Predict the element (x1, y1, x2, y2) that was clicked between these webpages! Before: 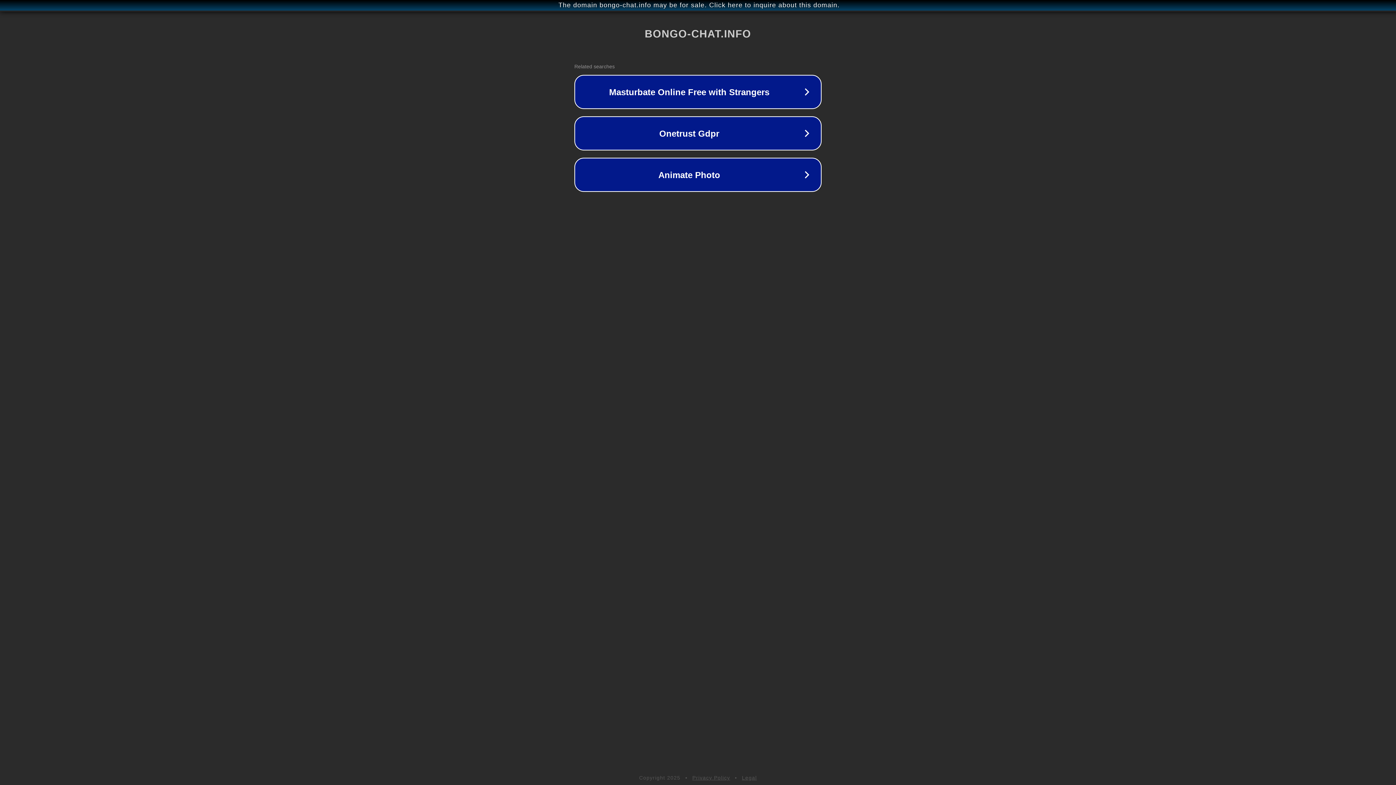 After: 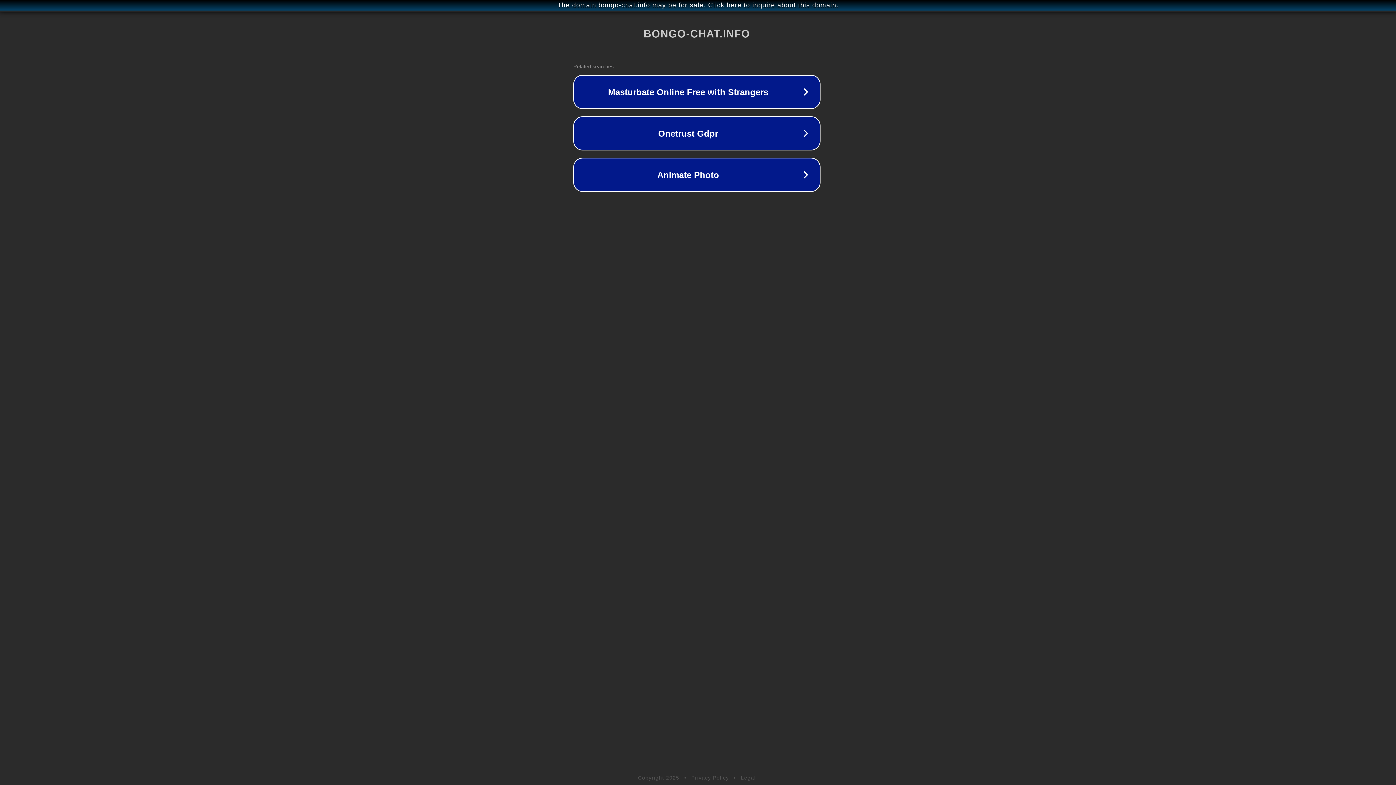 Action: label: The domain bongo-chat.info may be for sale. Click here to inquire about this domain. bbox: (1, 1, 1397, 9)